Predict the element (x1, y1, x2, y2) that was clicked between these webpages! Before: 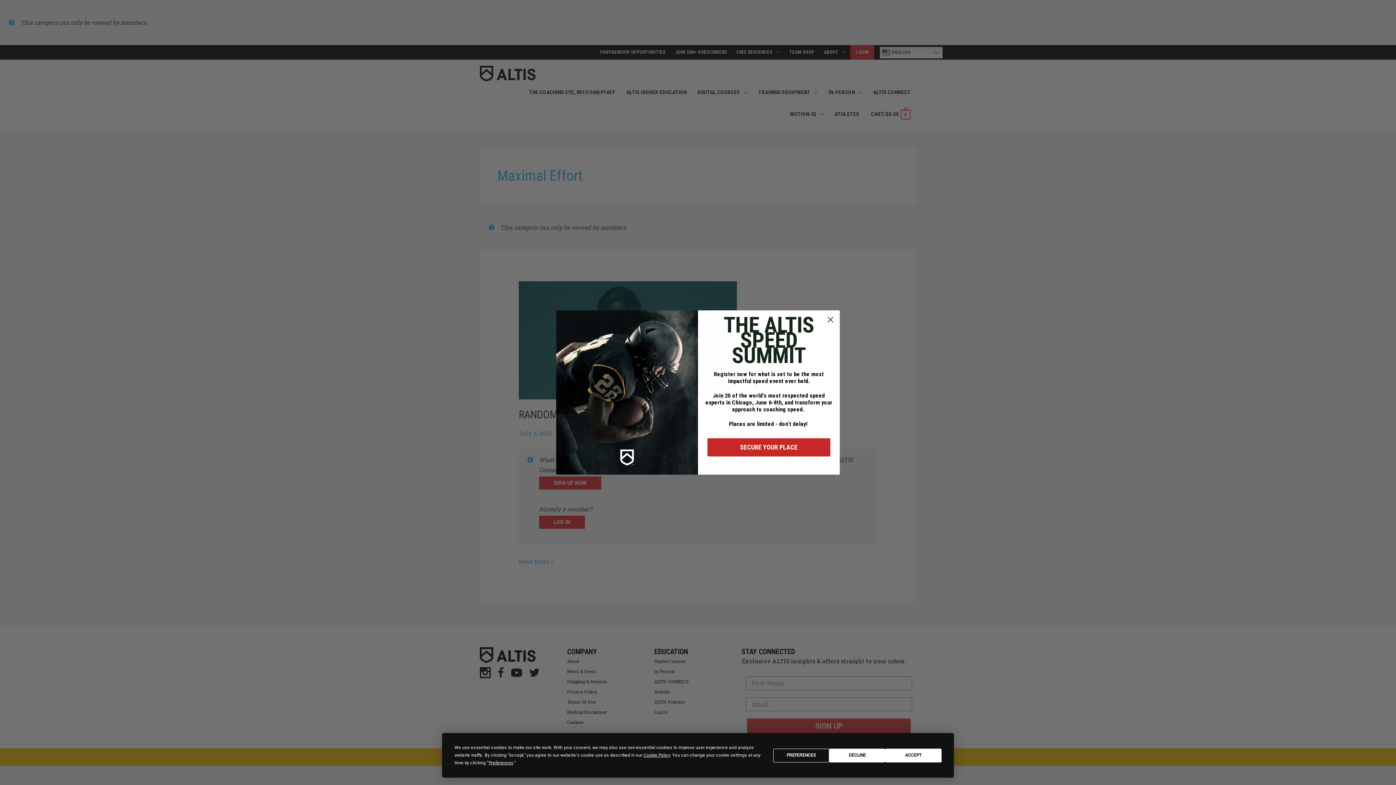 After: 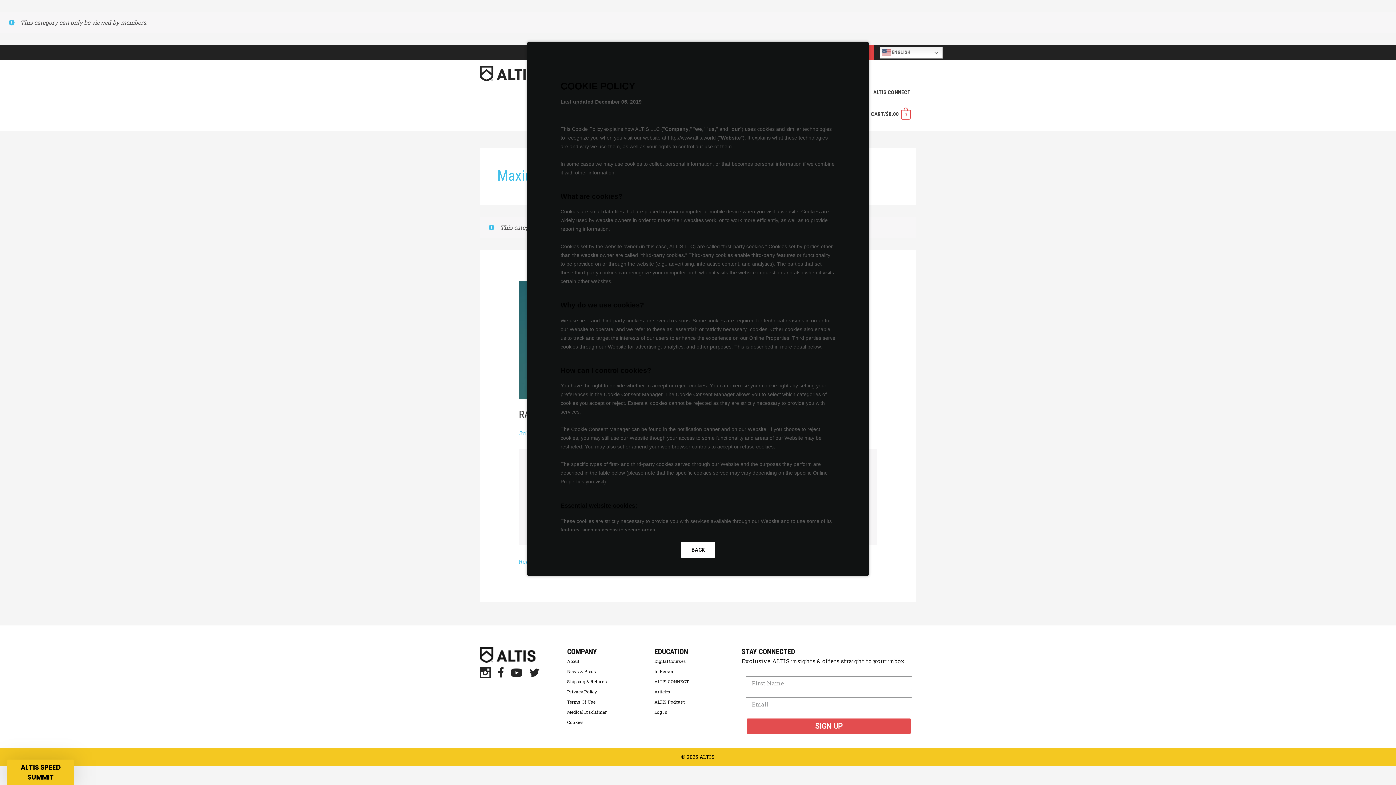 Action: bbox: (643, 753, 670, 758) label: Cookie Policy